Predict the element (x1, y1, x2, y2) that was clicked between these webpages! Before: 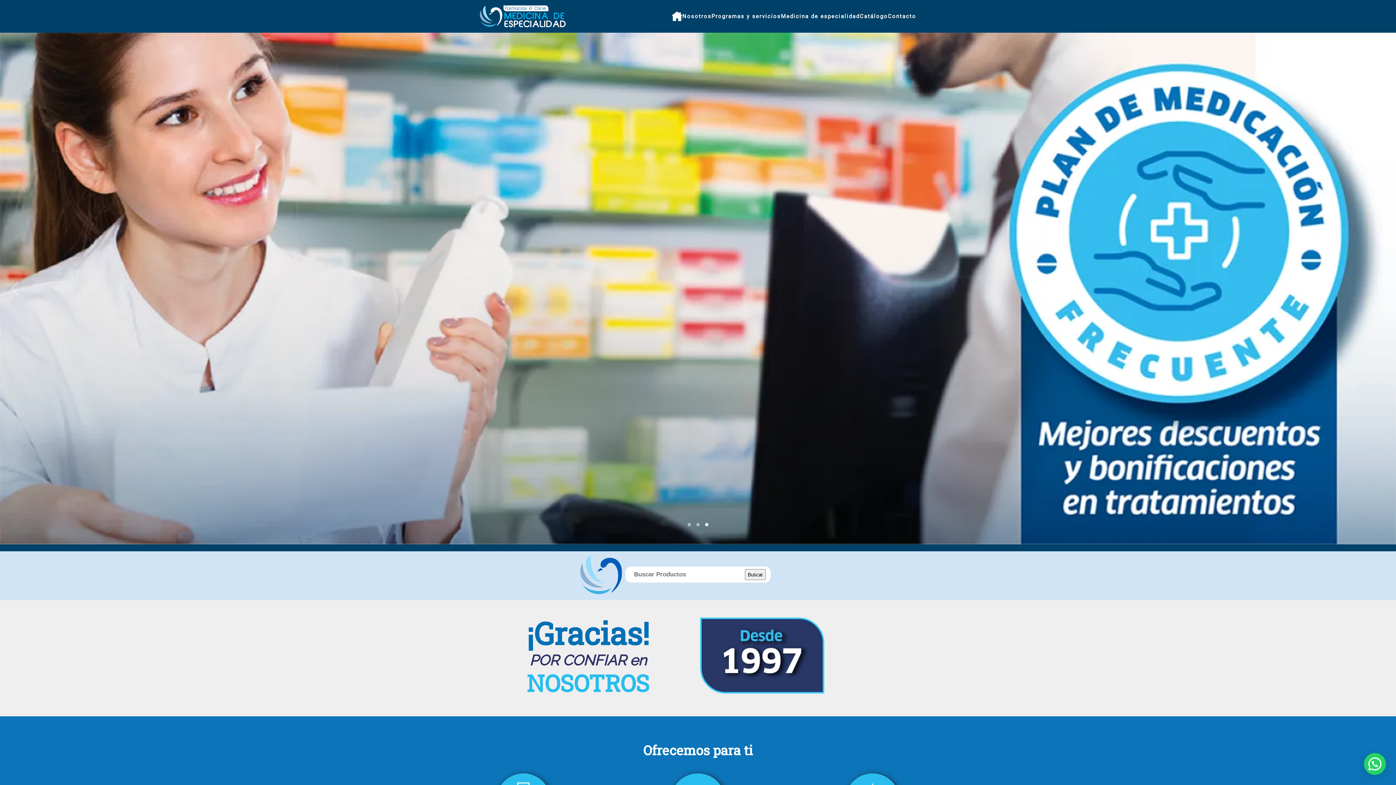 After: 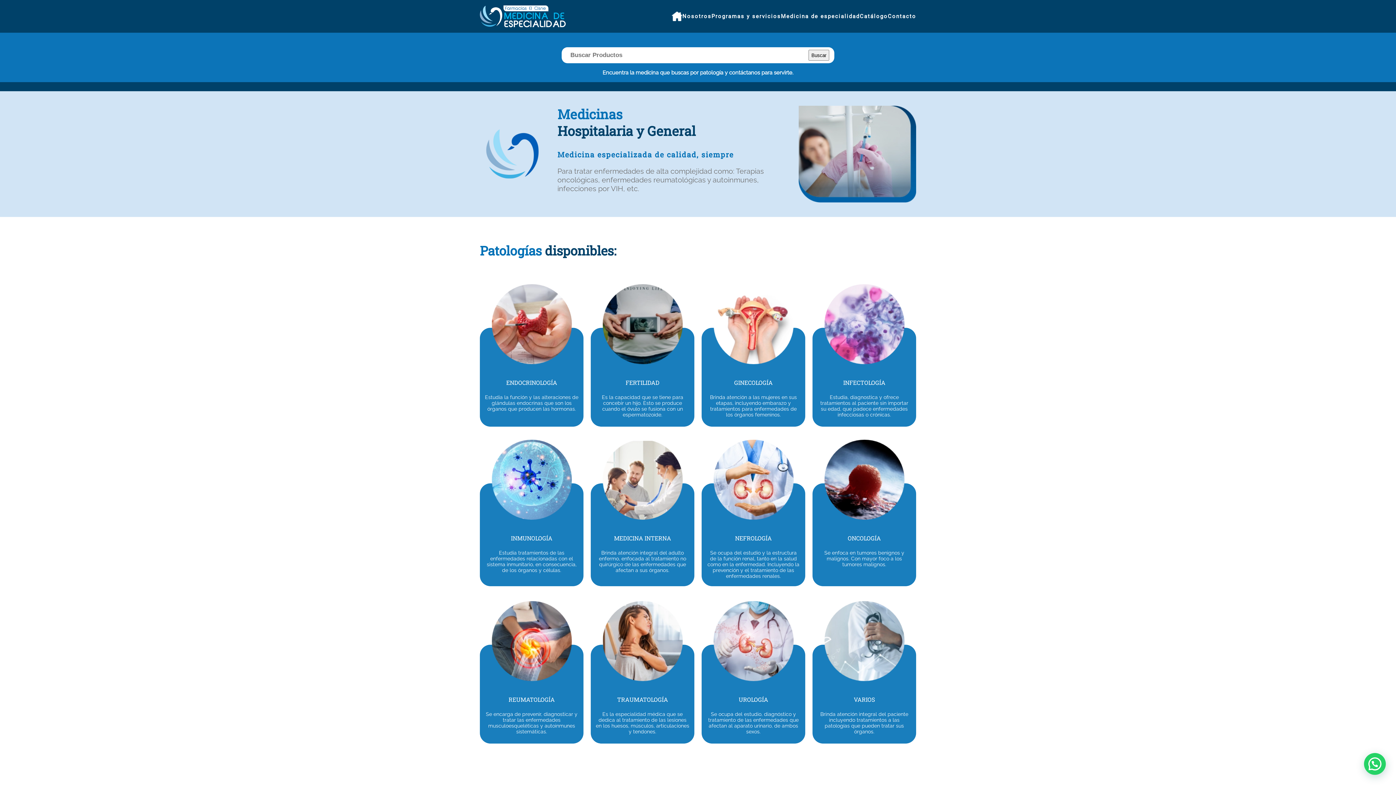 Action: label: Medicina de especialidad bbox: (781, 0, 860, 32)